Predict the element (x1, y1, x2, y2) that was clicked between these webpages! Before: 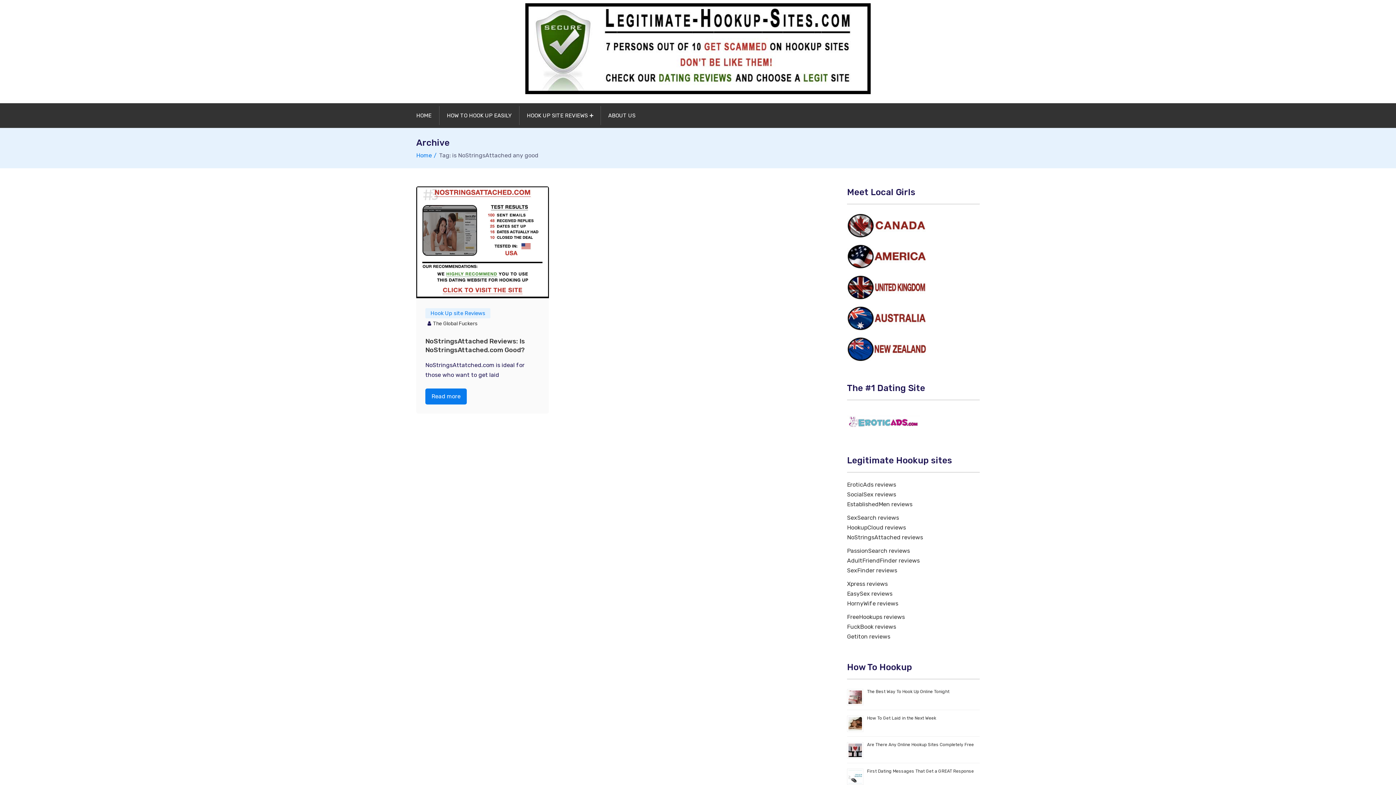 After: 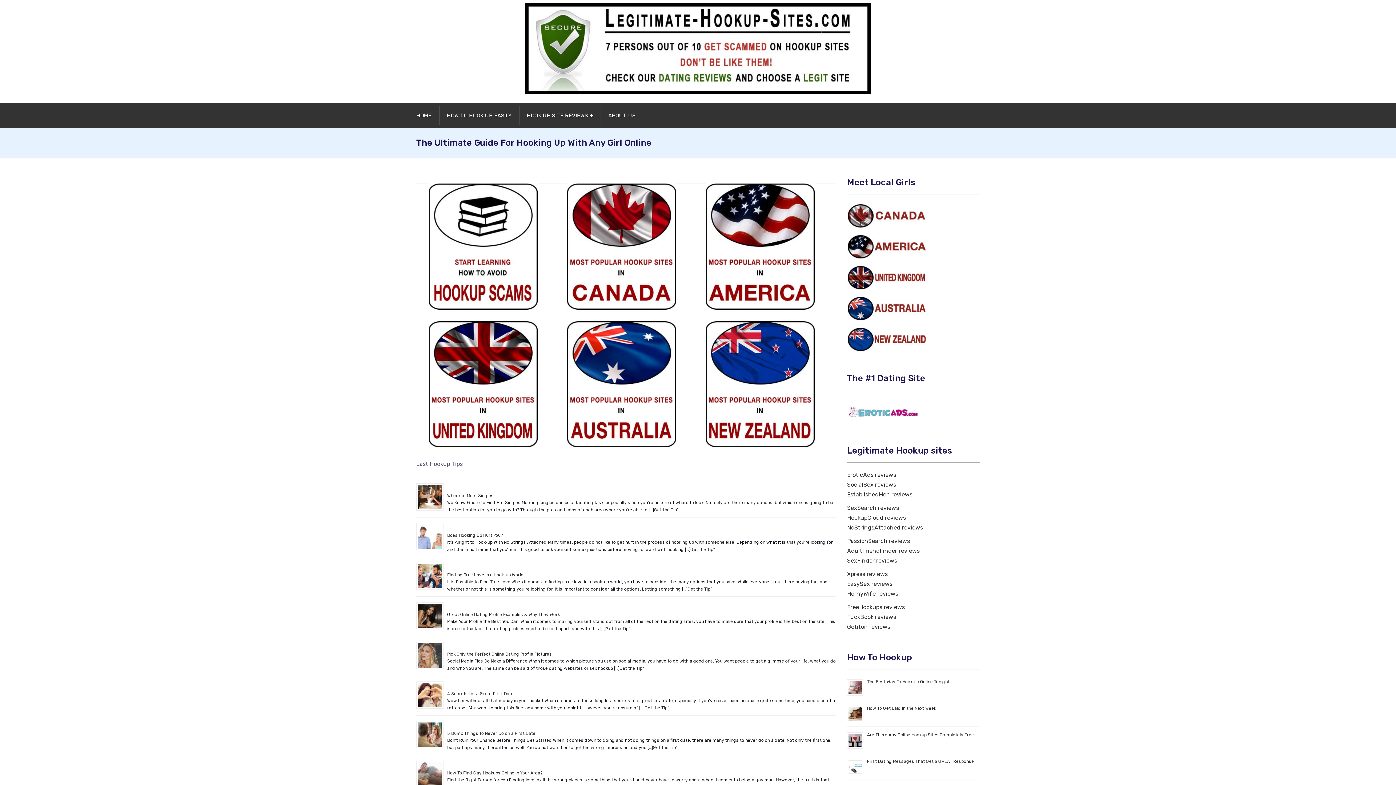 Action: label: Home bbox: (416, 152, 436, 158)